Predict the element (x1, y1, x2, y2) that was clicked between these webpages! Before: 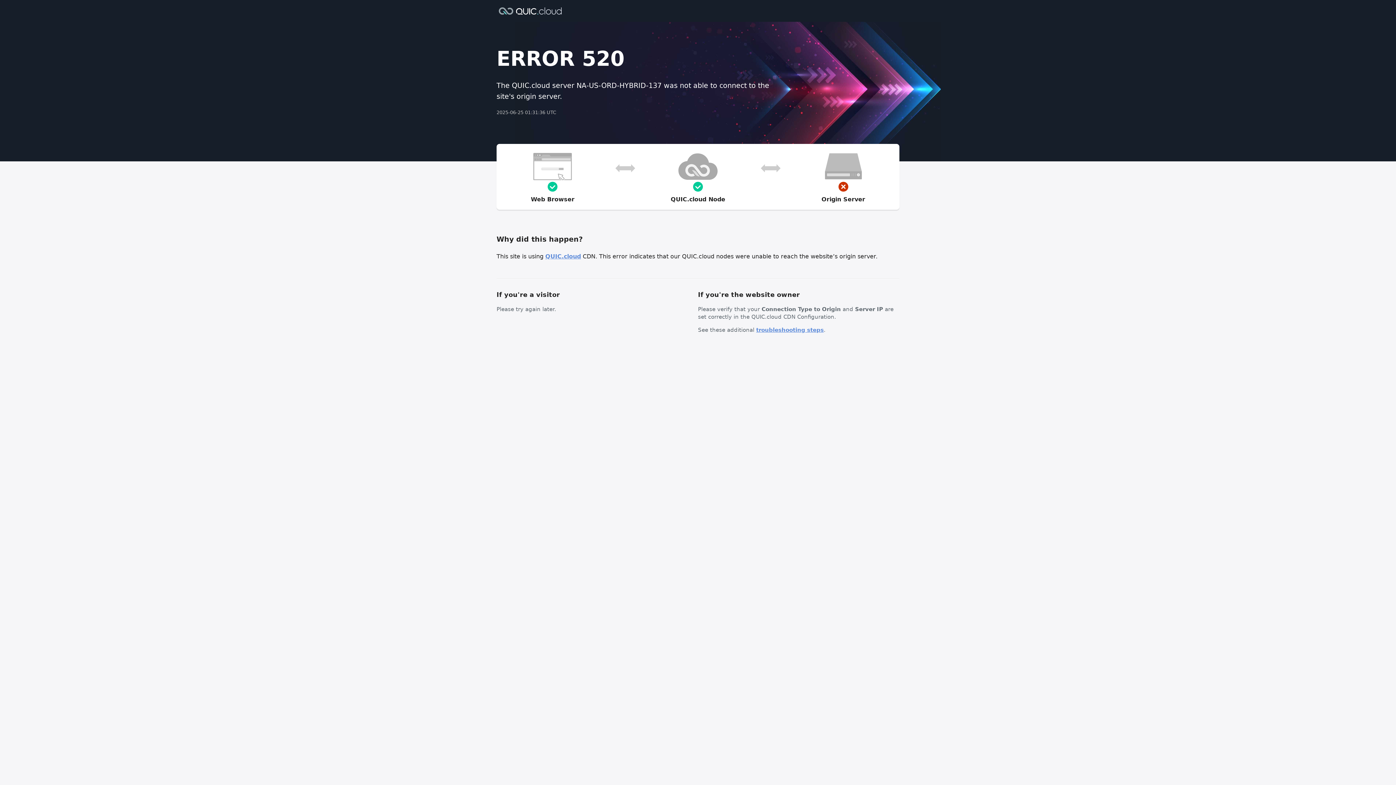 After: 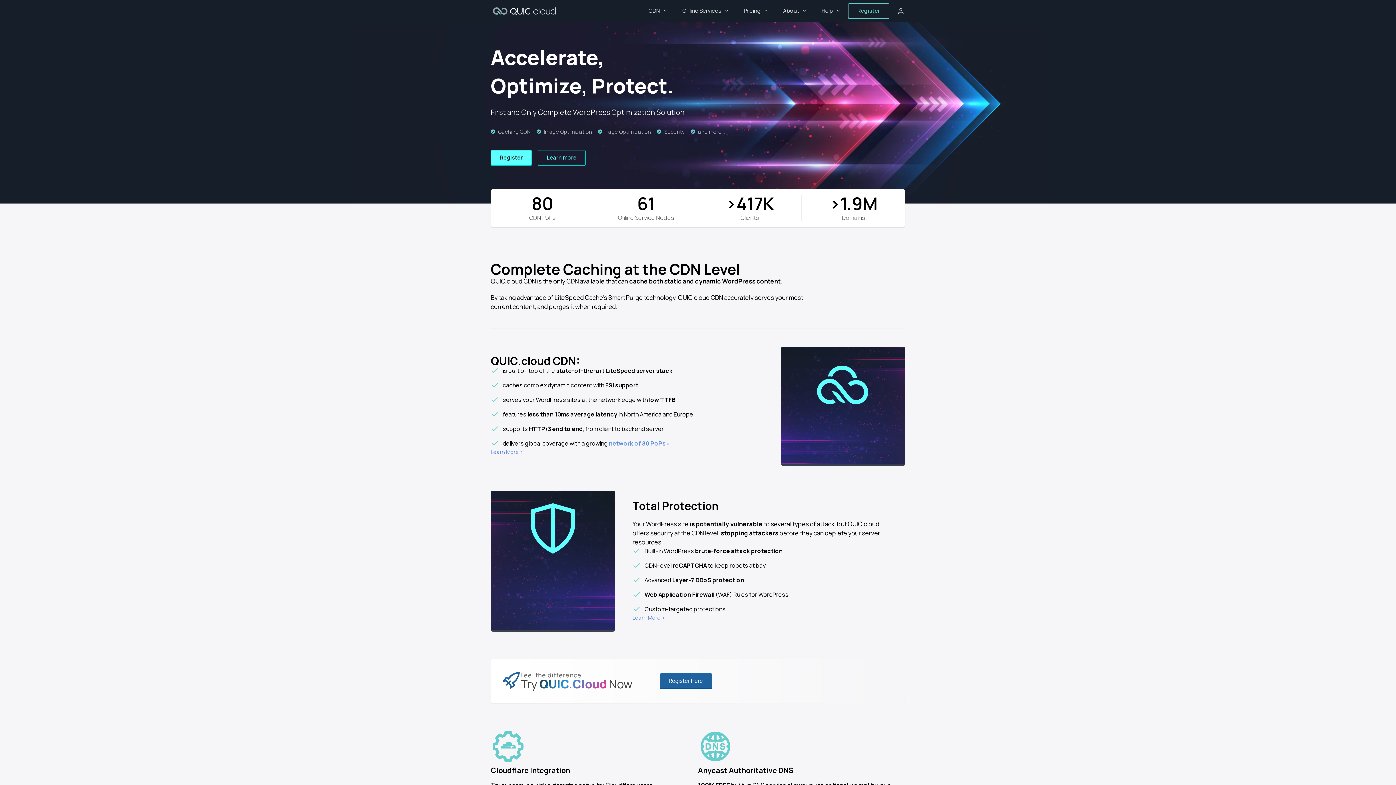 Action: bbox: (496, 6, 564, 14)